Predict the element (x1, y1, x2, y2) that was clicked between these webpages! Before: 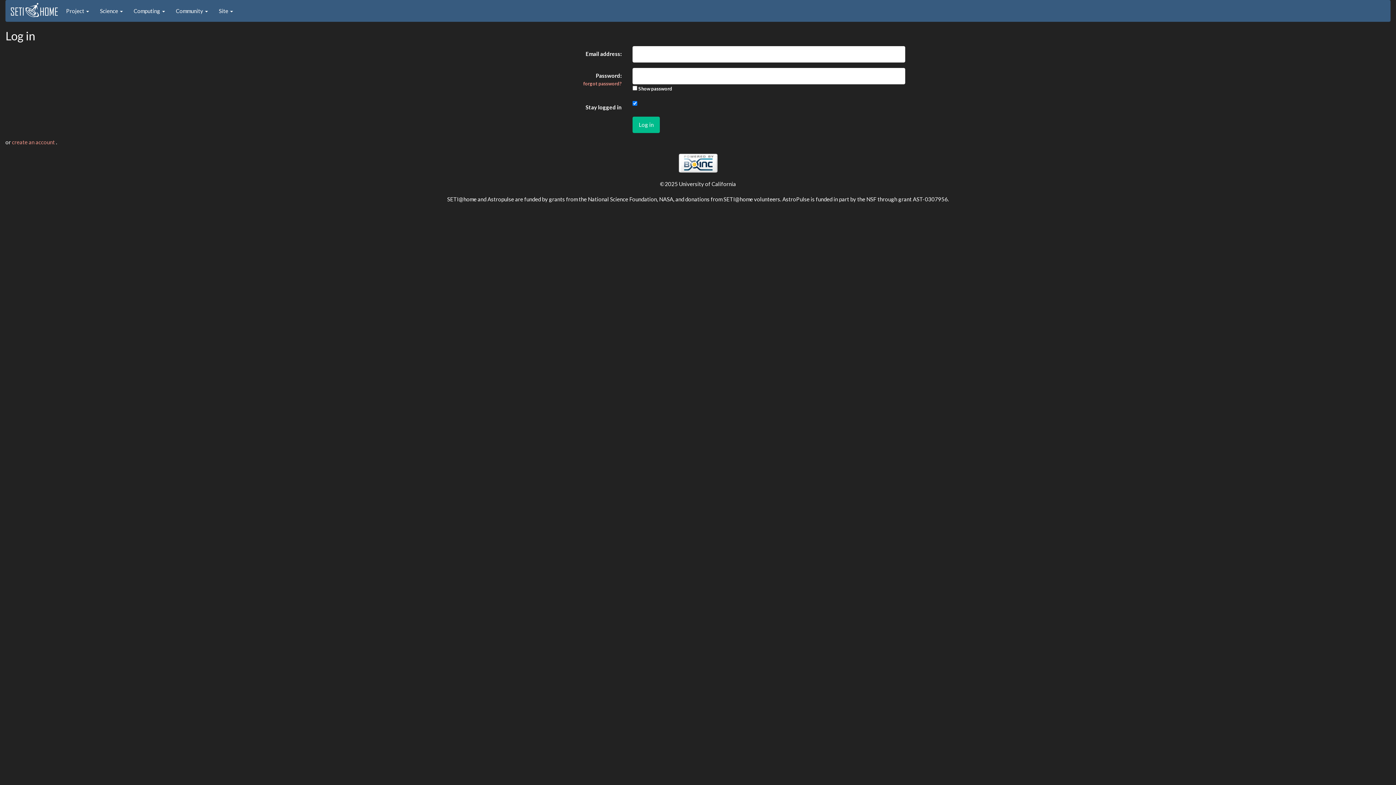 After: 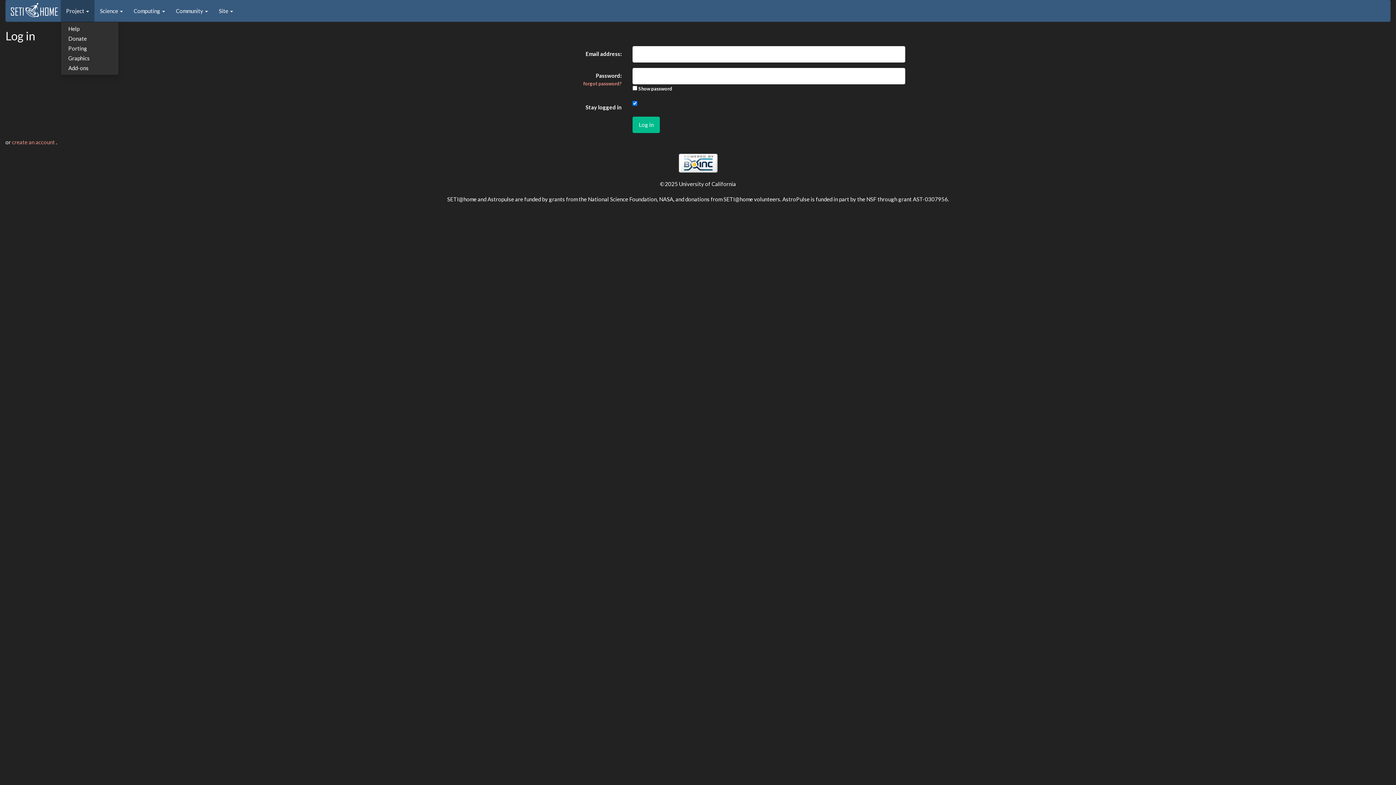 Action: label: Project  bbox: (60, 0, 94, 21)